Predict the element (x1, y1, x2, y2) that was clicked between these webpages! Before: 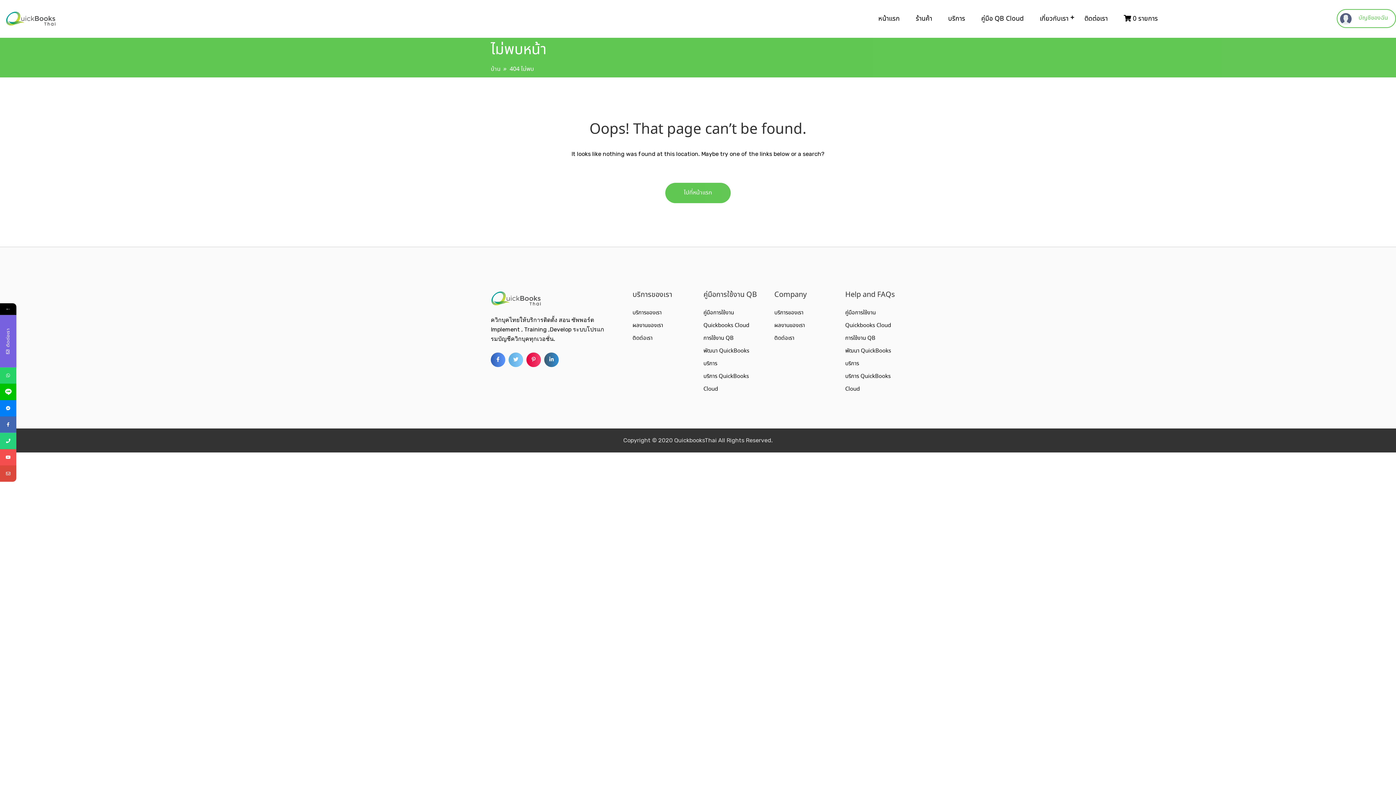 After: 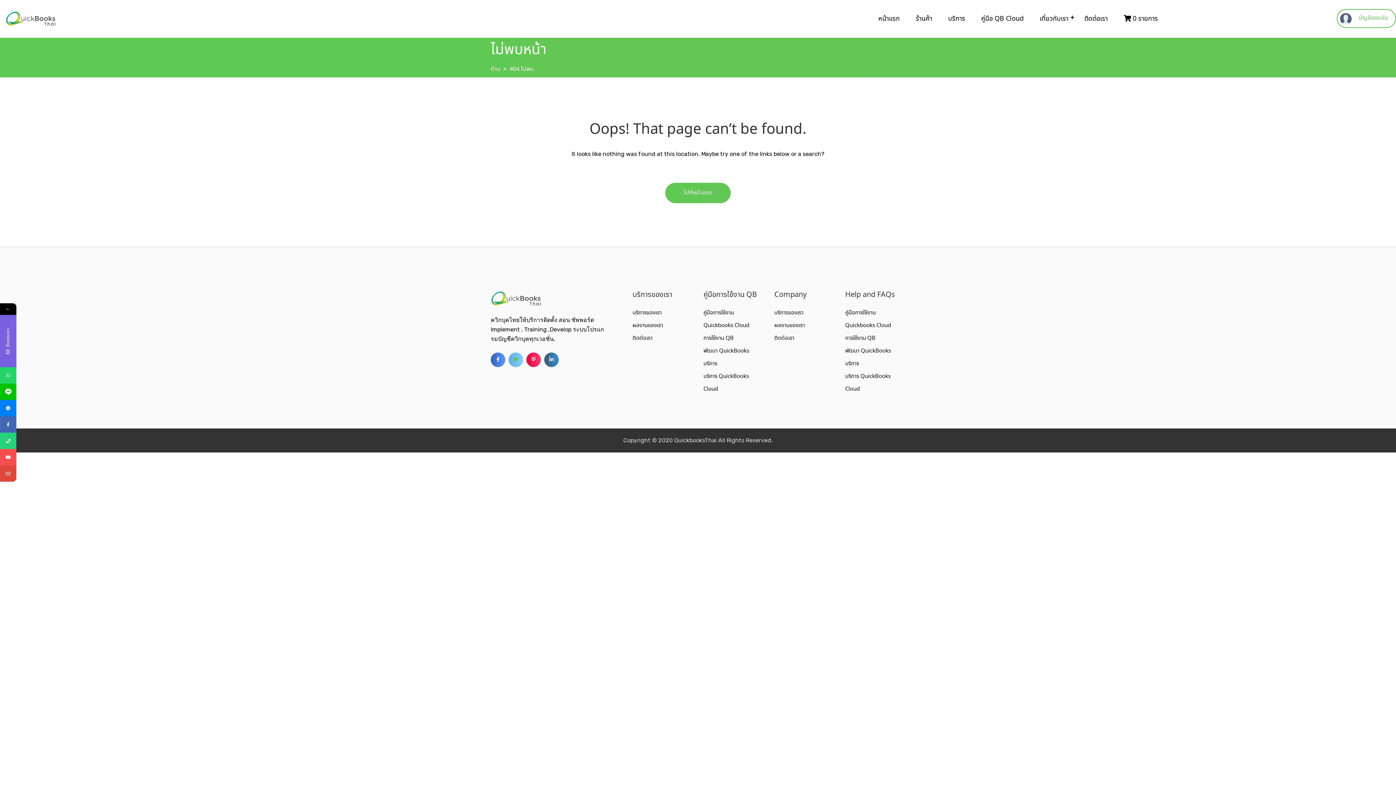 Action: bbox: (508, 352, 523, 367)